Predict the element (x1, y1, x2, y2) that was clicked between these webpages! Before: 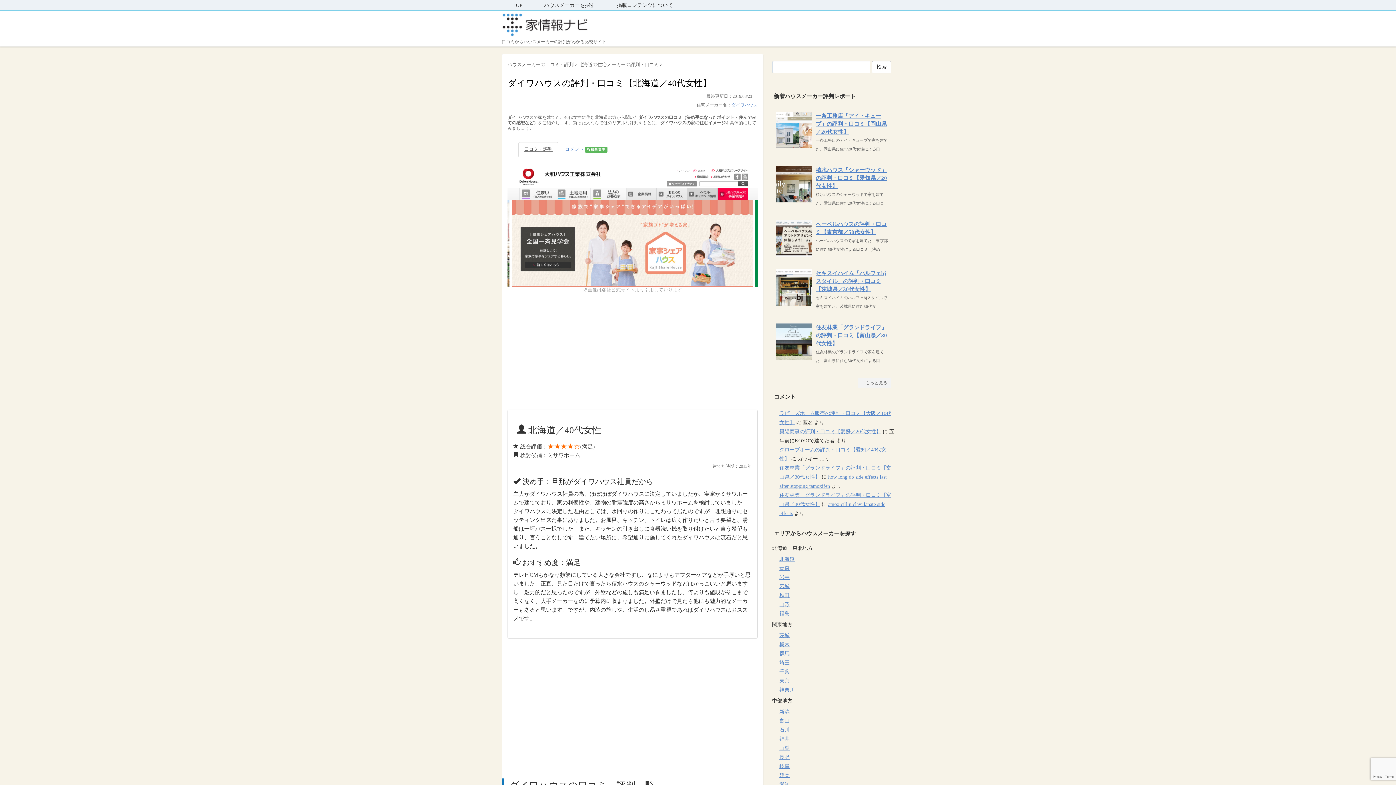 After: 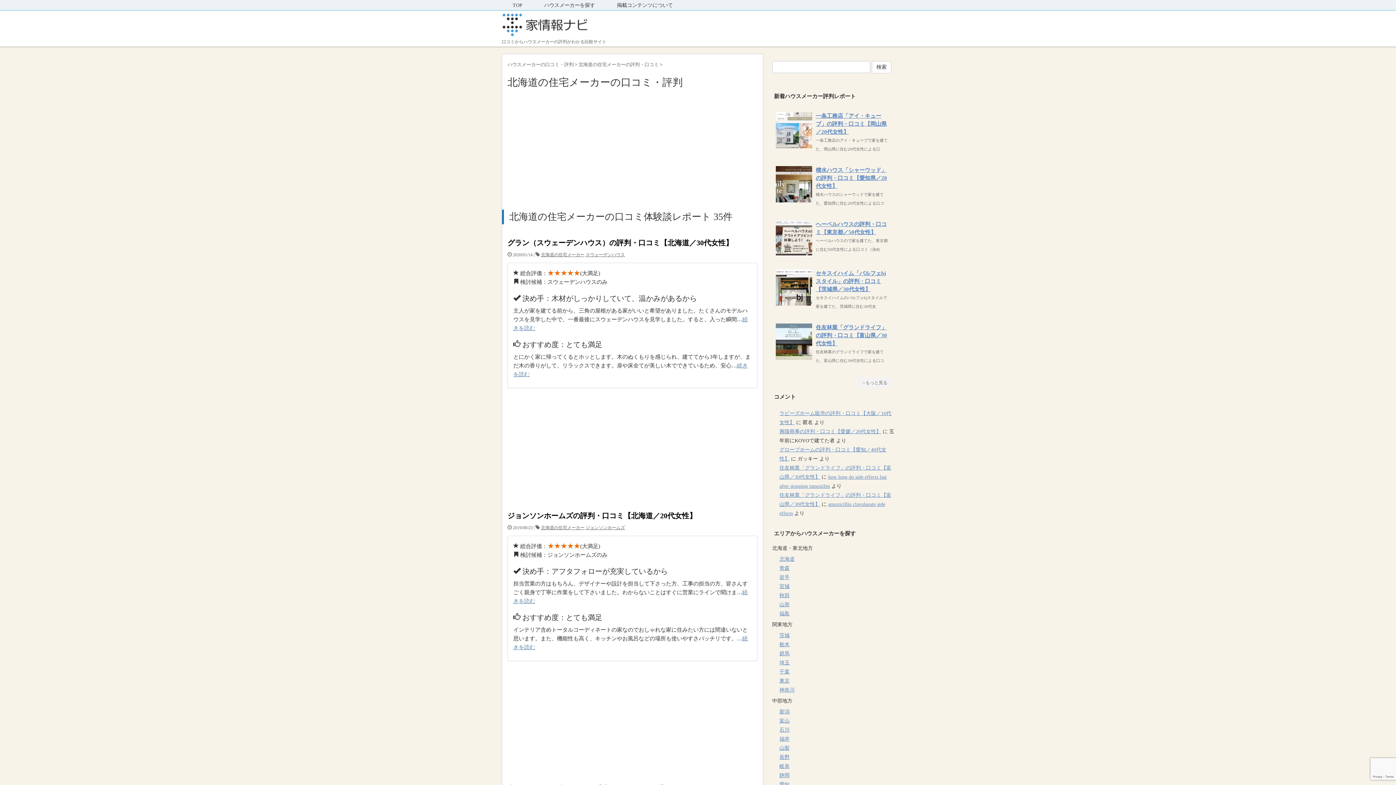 Action: label: 北海道 bbox: (779, 556, 794, 562)